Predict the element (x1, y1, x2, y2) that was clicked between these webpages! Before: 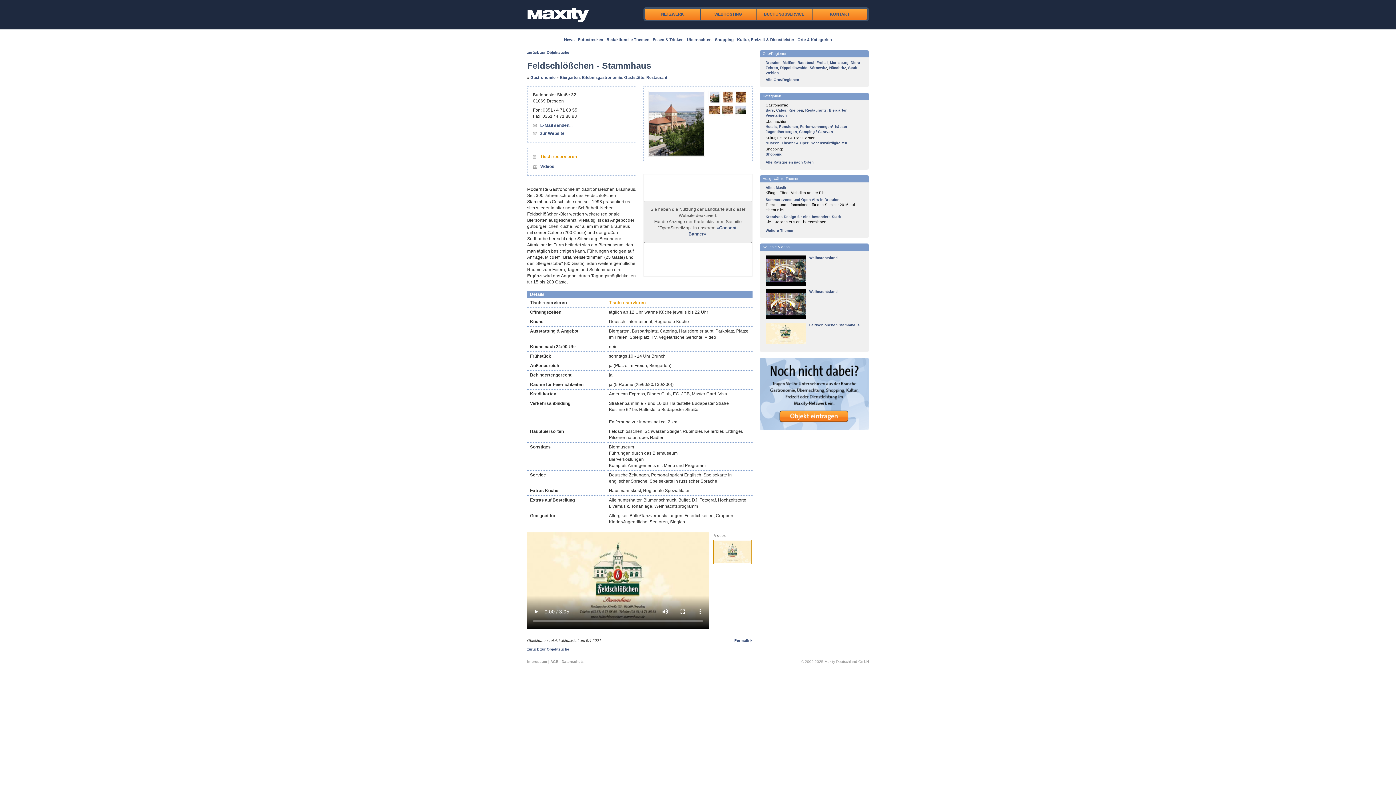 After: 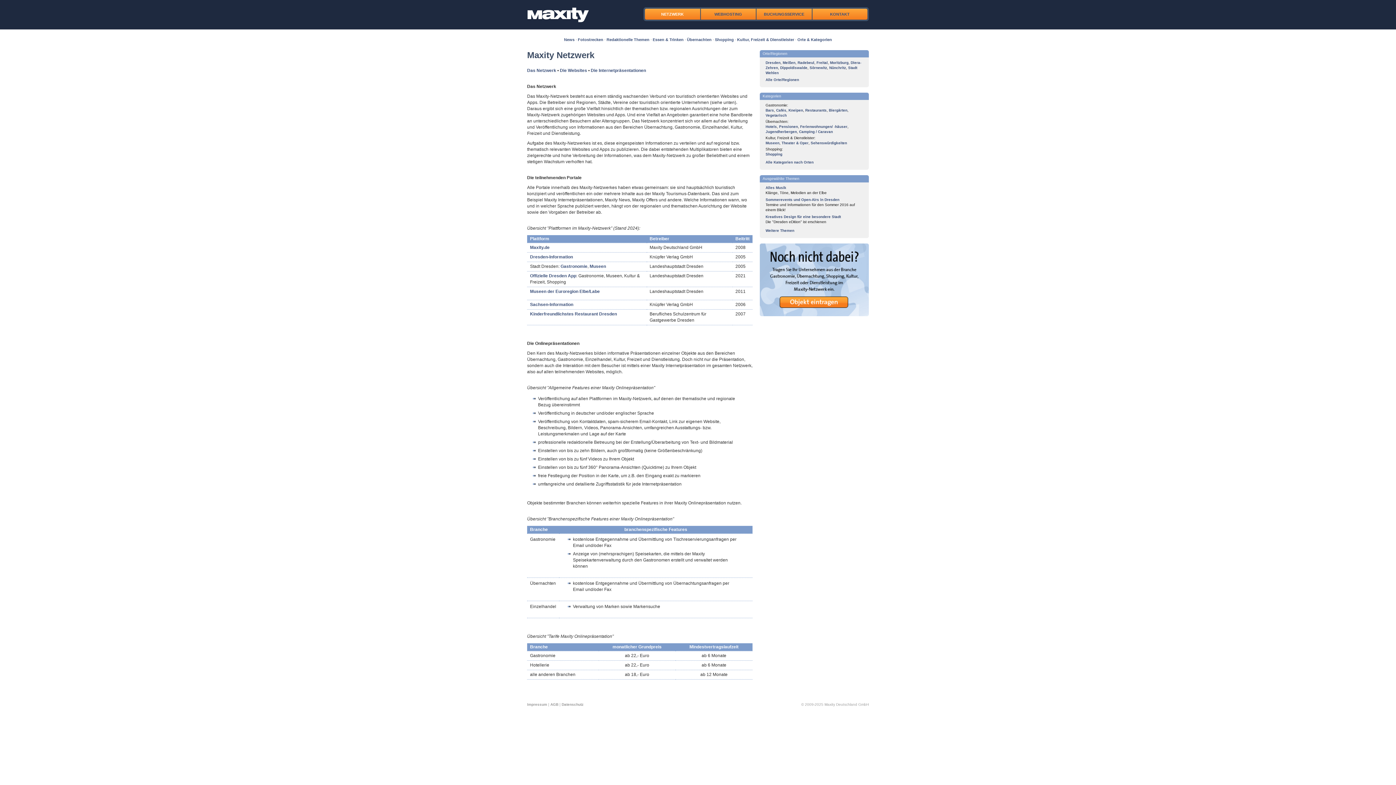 Action: label: NETZWERK bbox: (661, 11, 683, 17)